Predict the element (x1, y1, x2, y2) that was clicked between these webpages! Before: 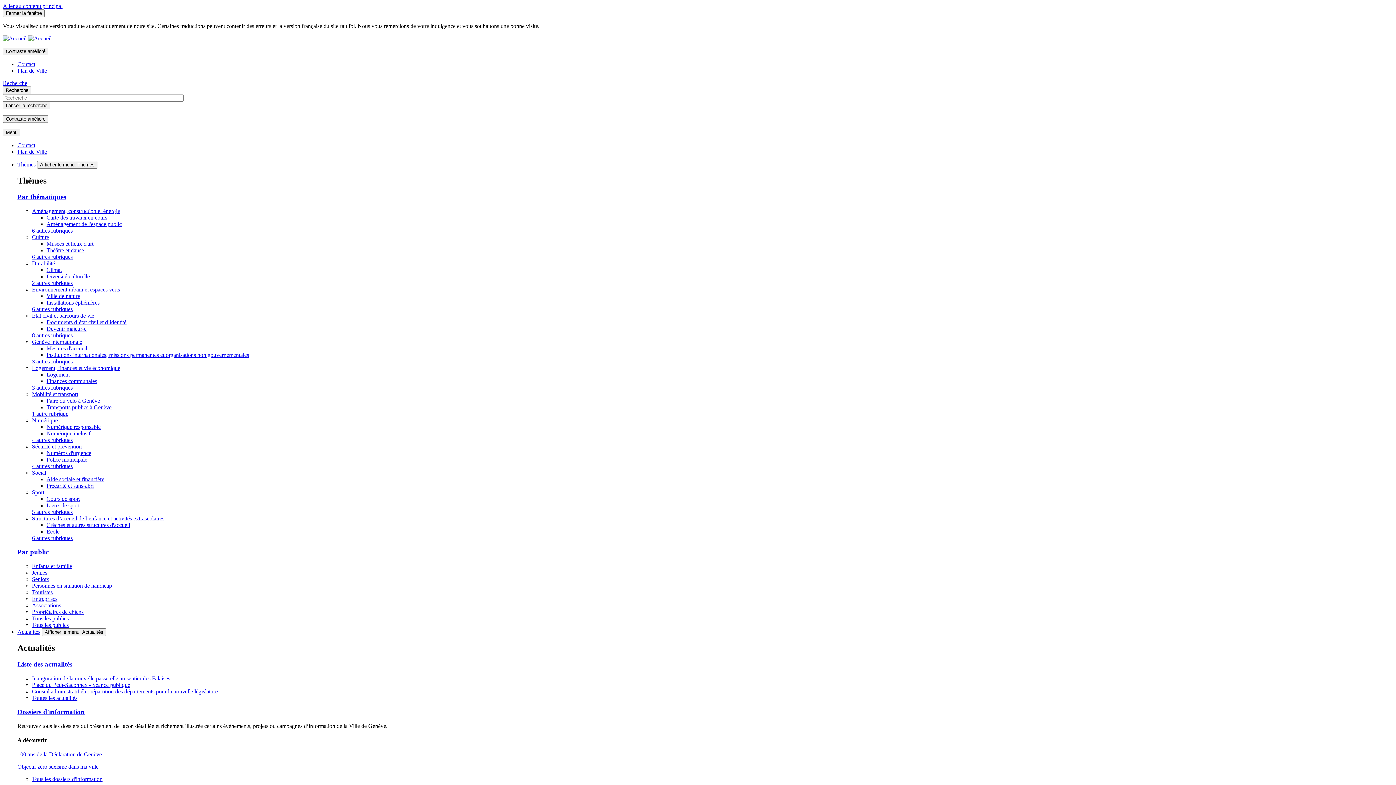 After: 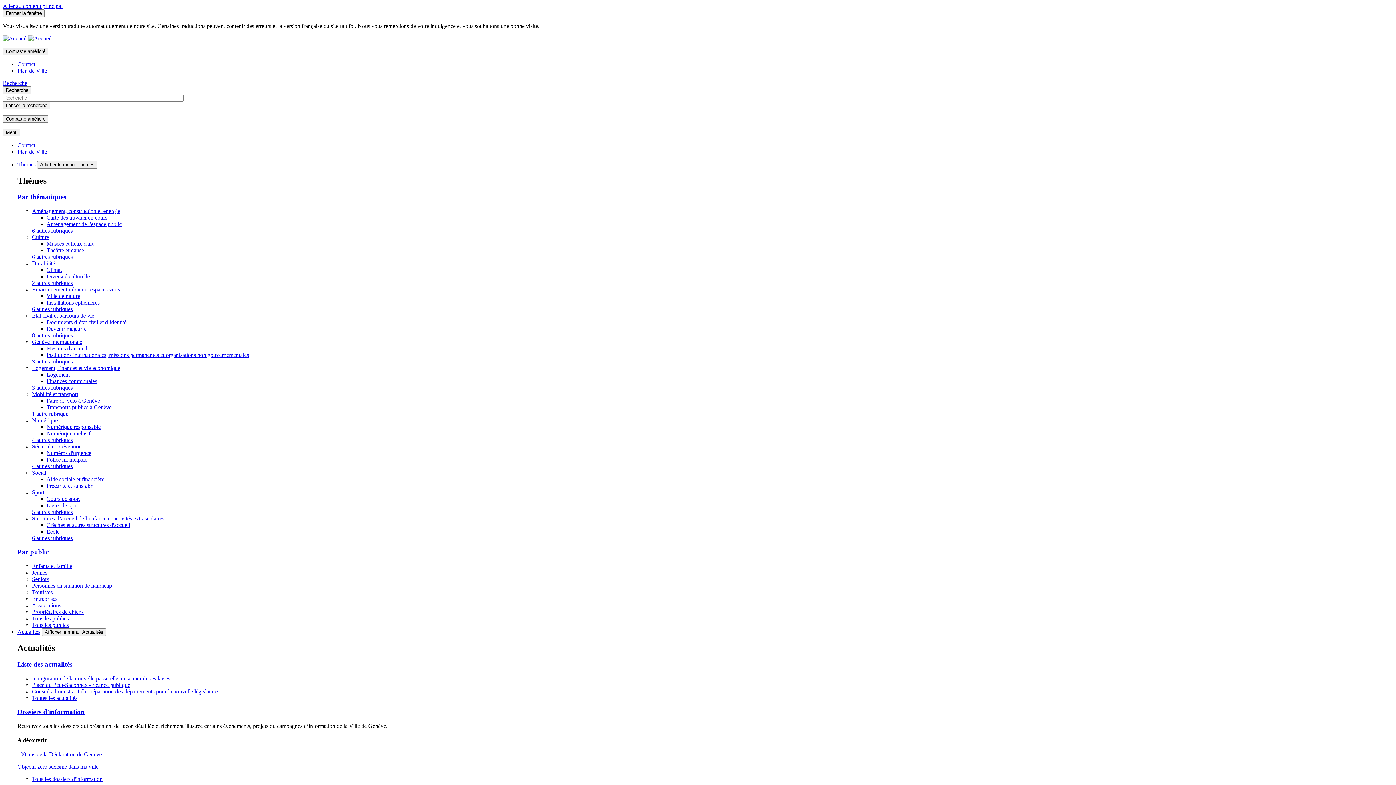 Action: label: 100 ans de la Déclaration de Genève bbox: (17, 751, 101, 757)